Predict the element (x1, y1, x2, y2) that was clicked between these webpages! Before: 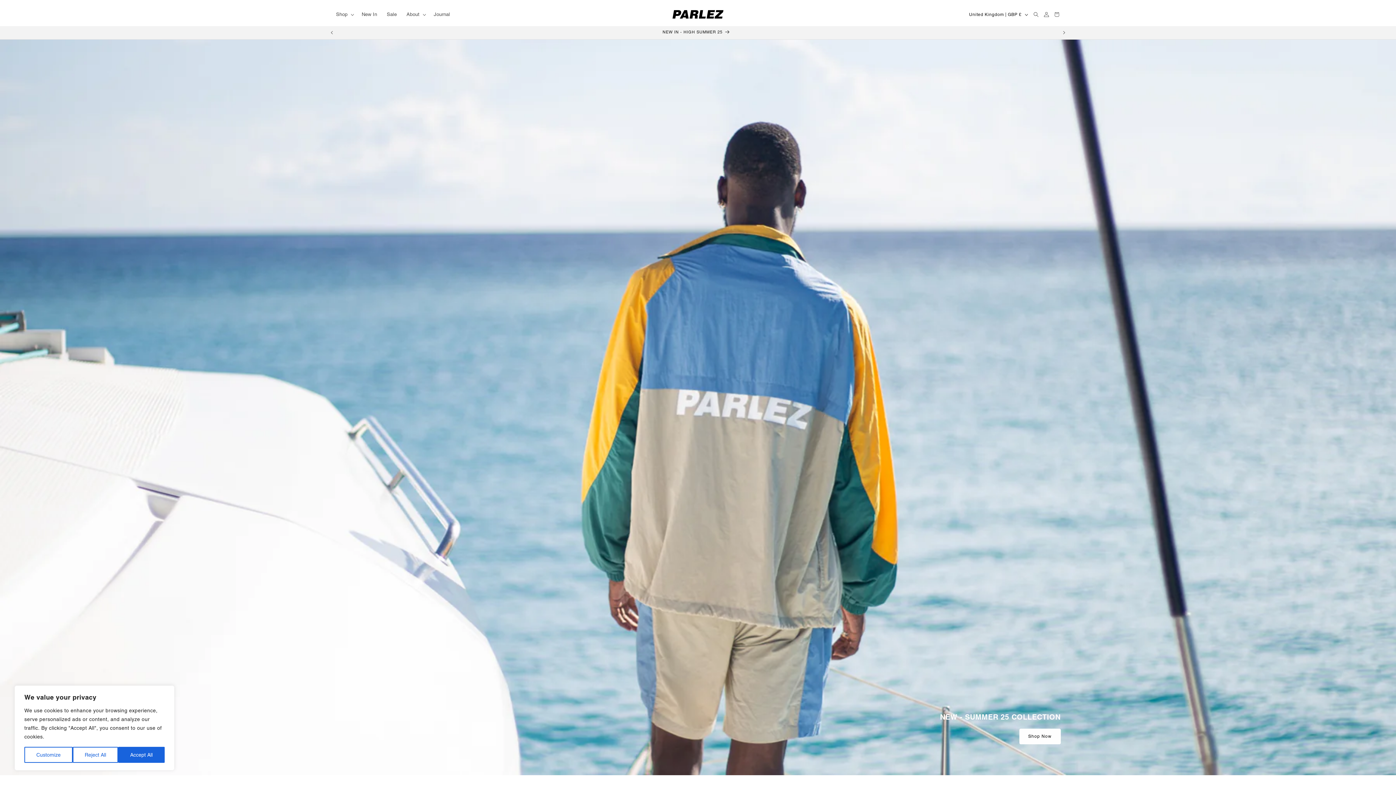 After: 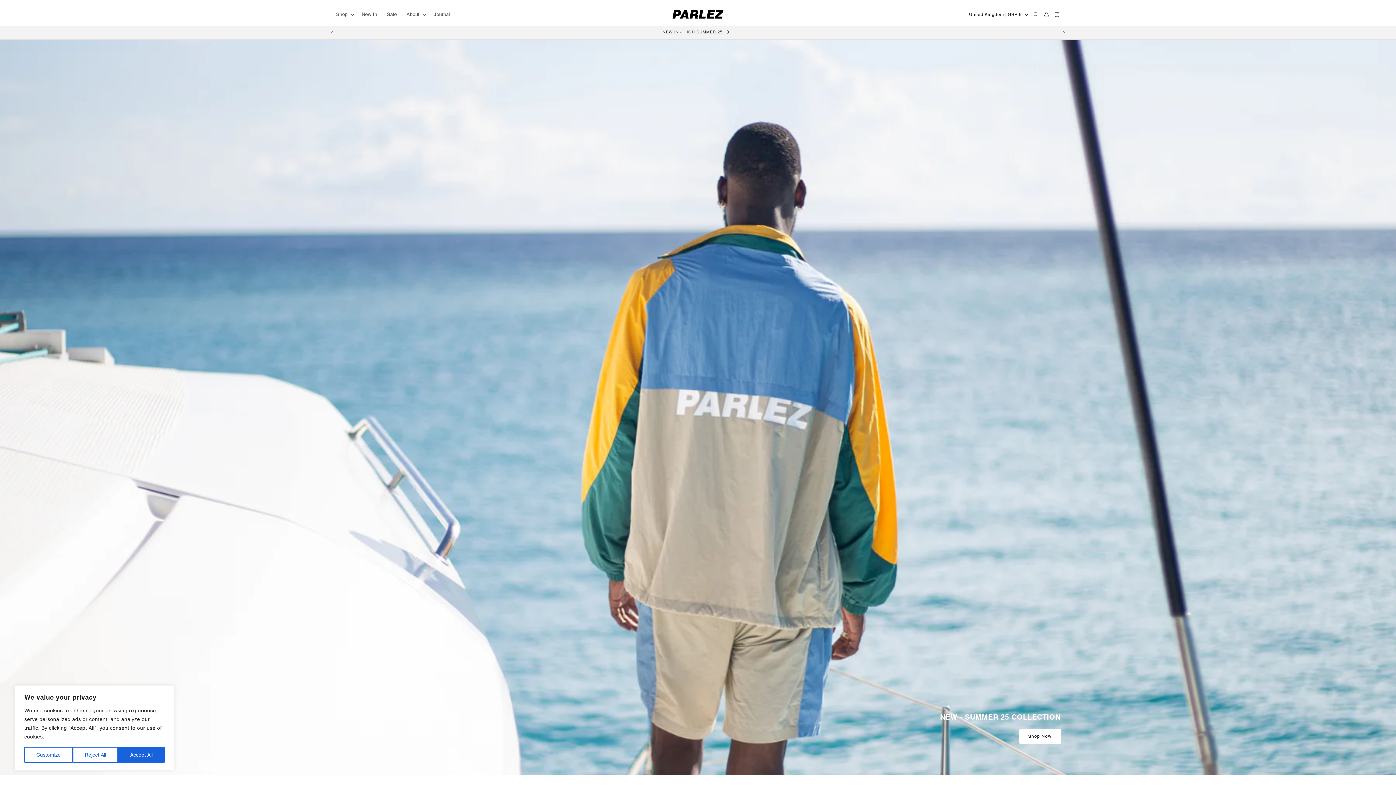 Action: bbox: (670, 5, 726, 23)